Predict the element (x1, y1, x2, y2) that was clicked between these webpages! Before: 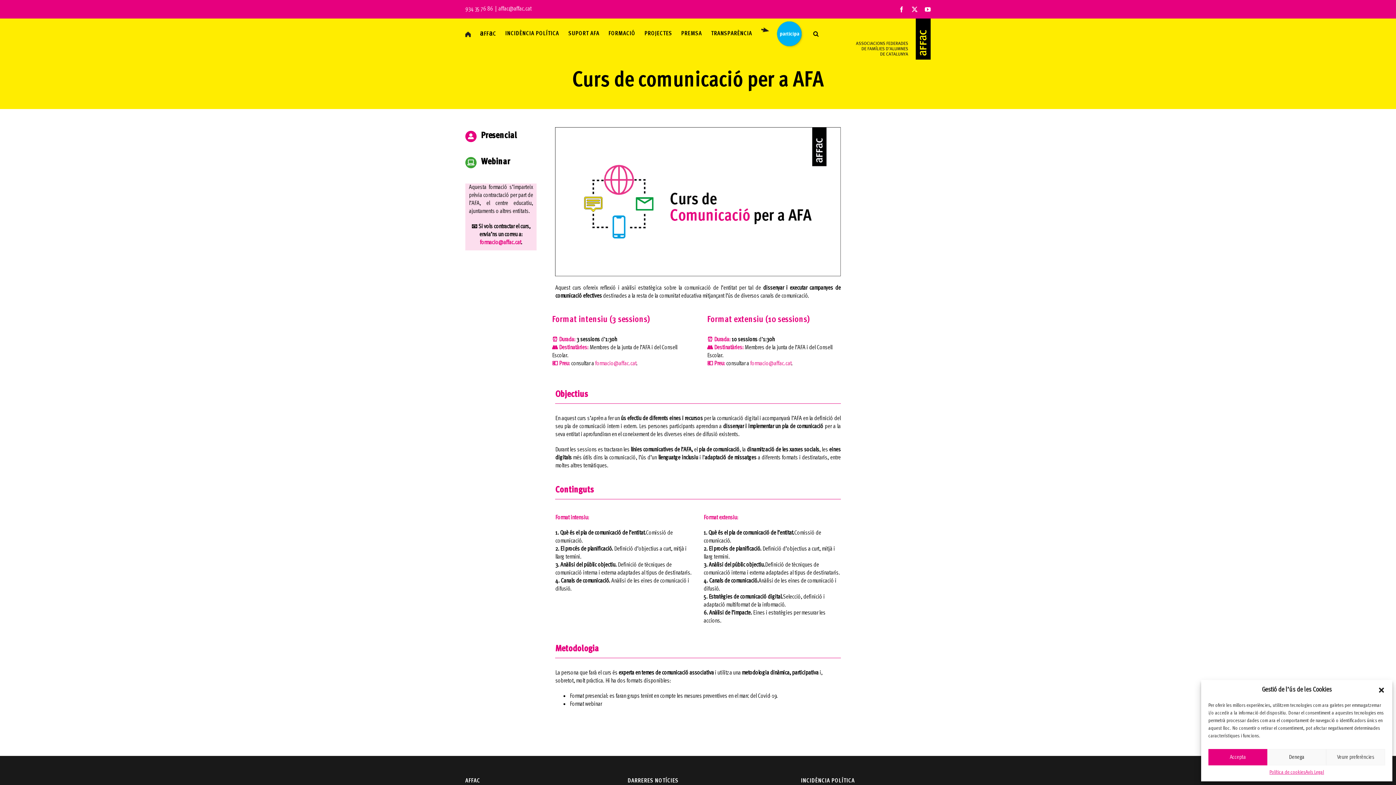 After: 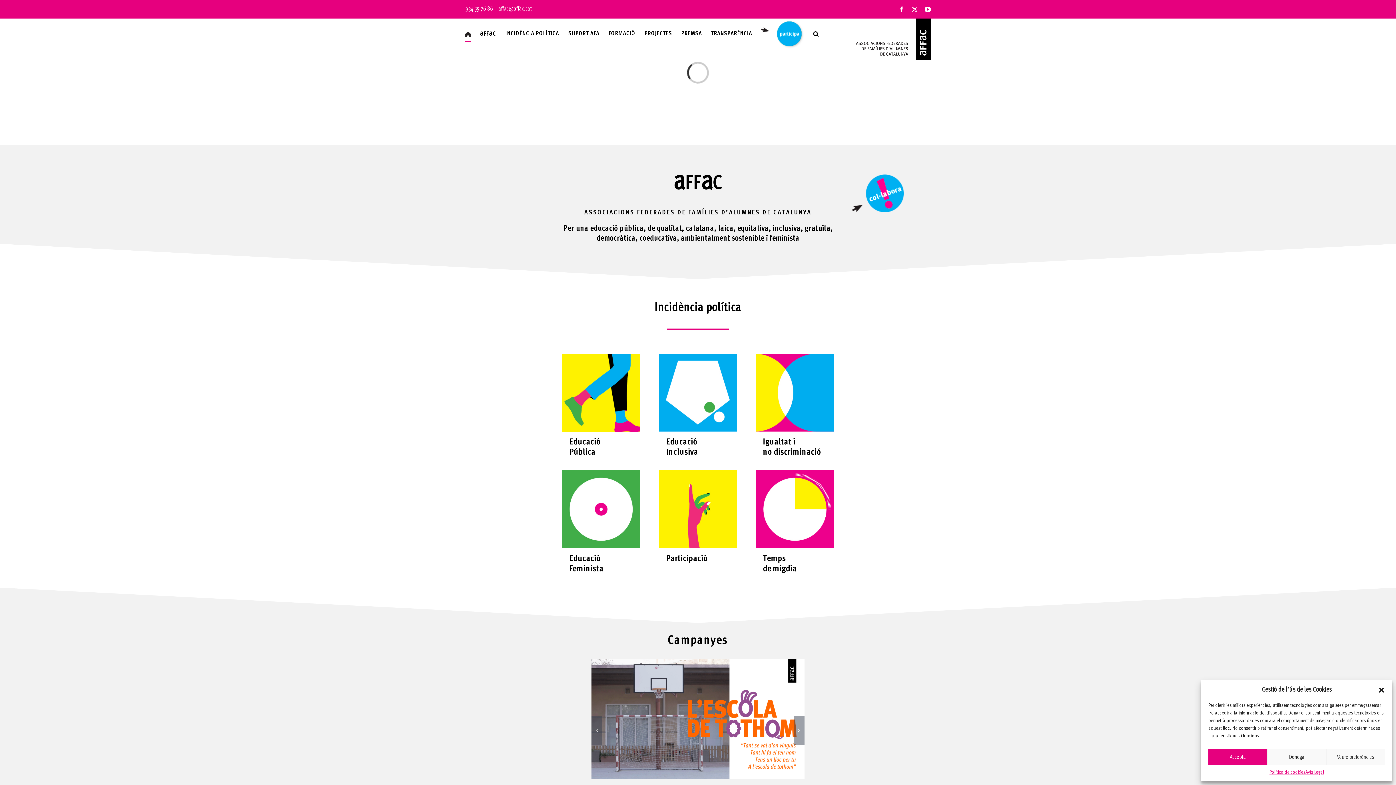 Action: bbox: (465, 31, 470, 37)